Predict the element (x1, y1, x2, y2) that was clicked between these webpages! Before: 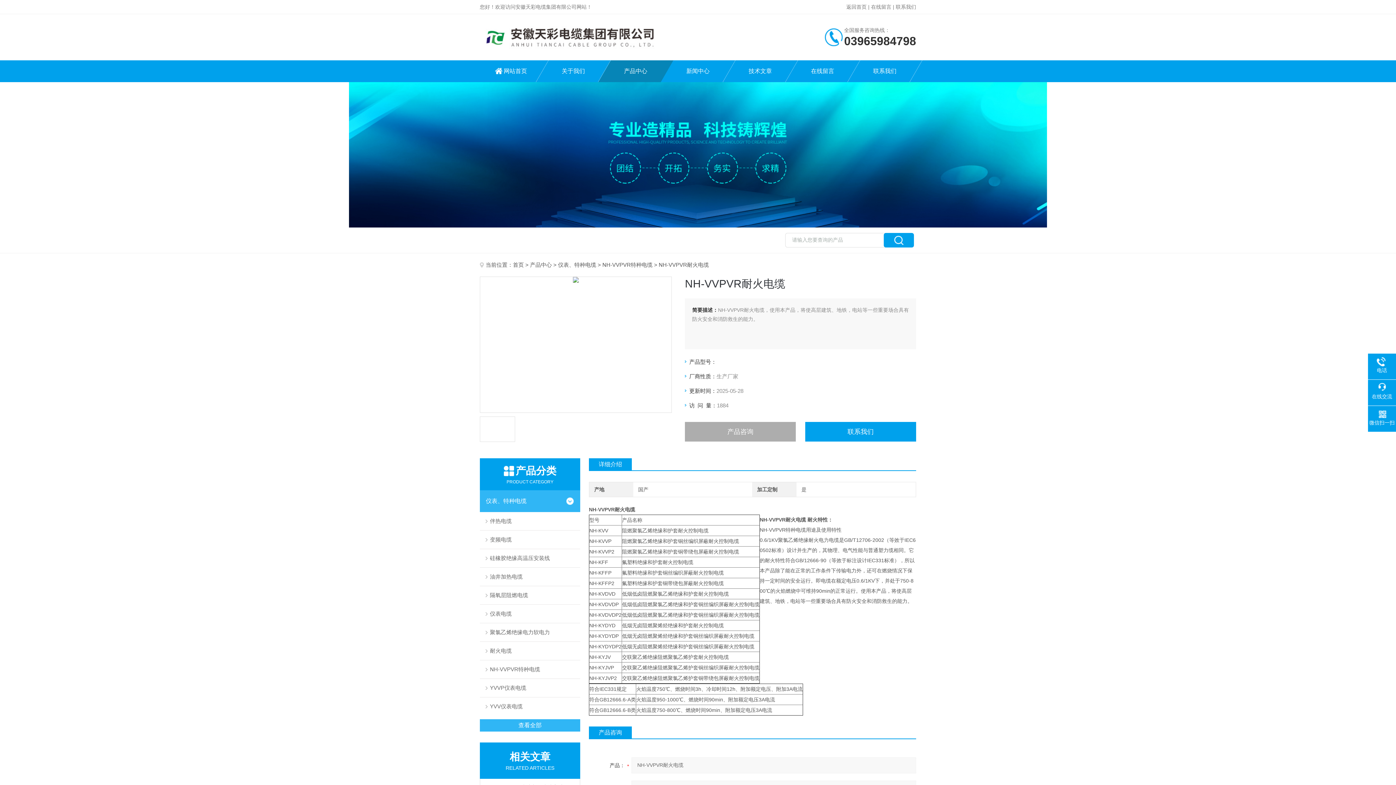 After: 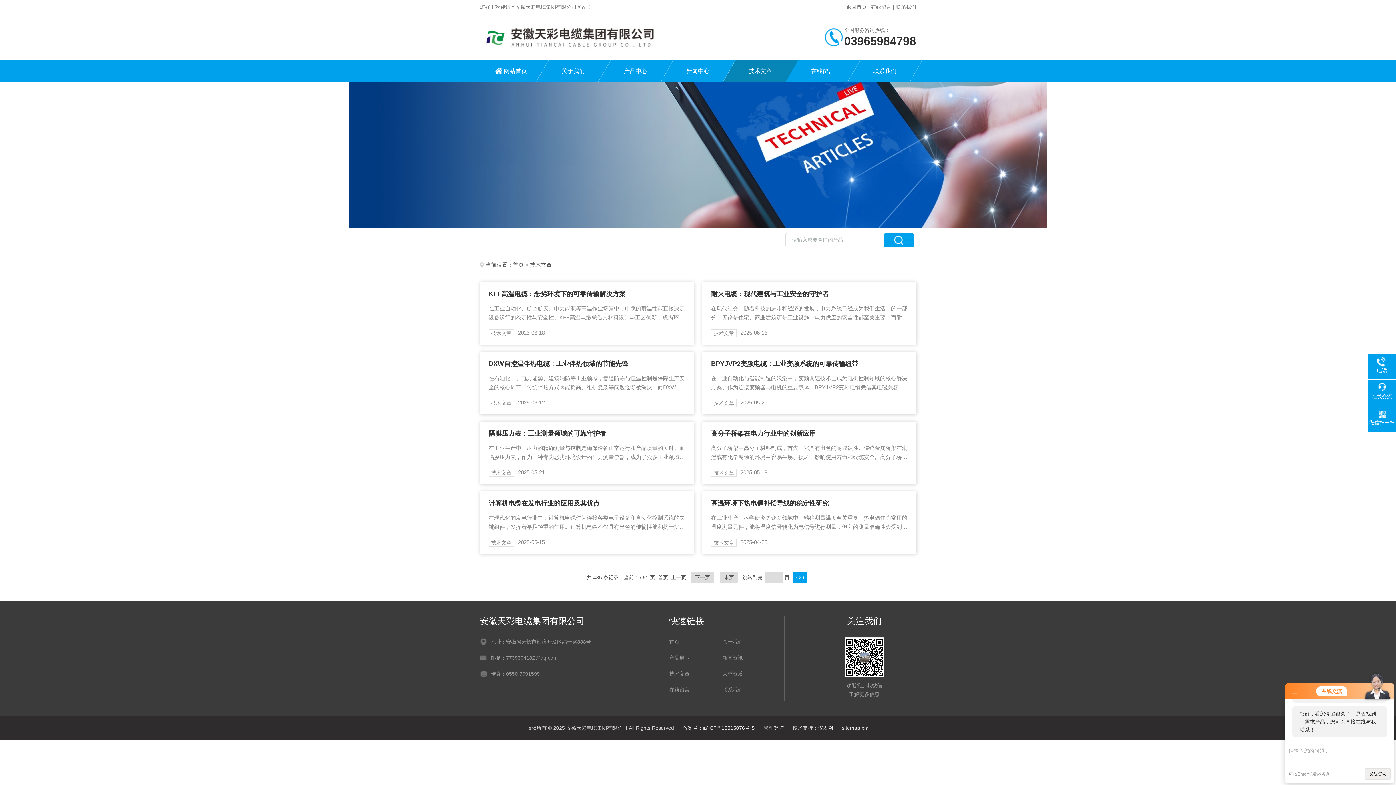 Action: label: 技术文章 bbox: (729, 60, 791, 82)